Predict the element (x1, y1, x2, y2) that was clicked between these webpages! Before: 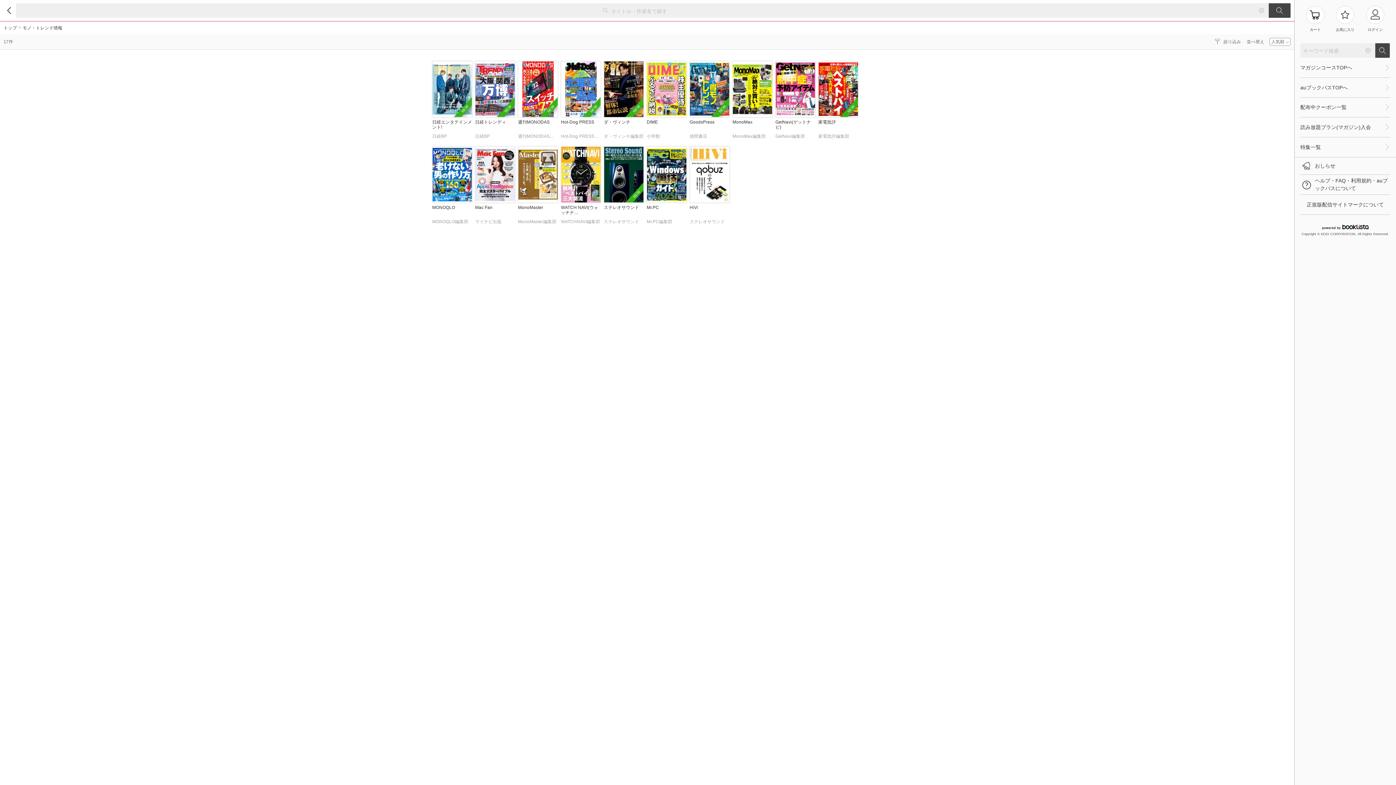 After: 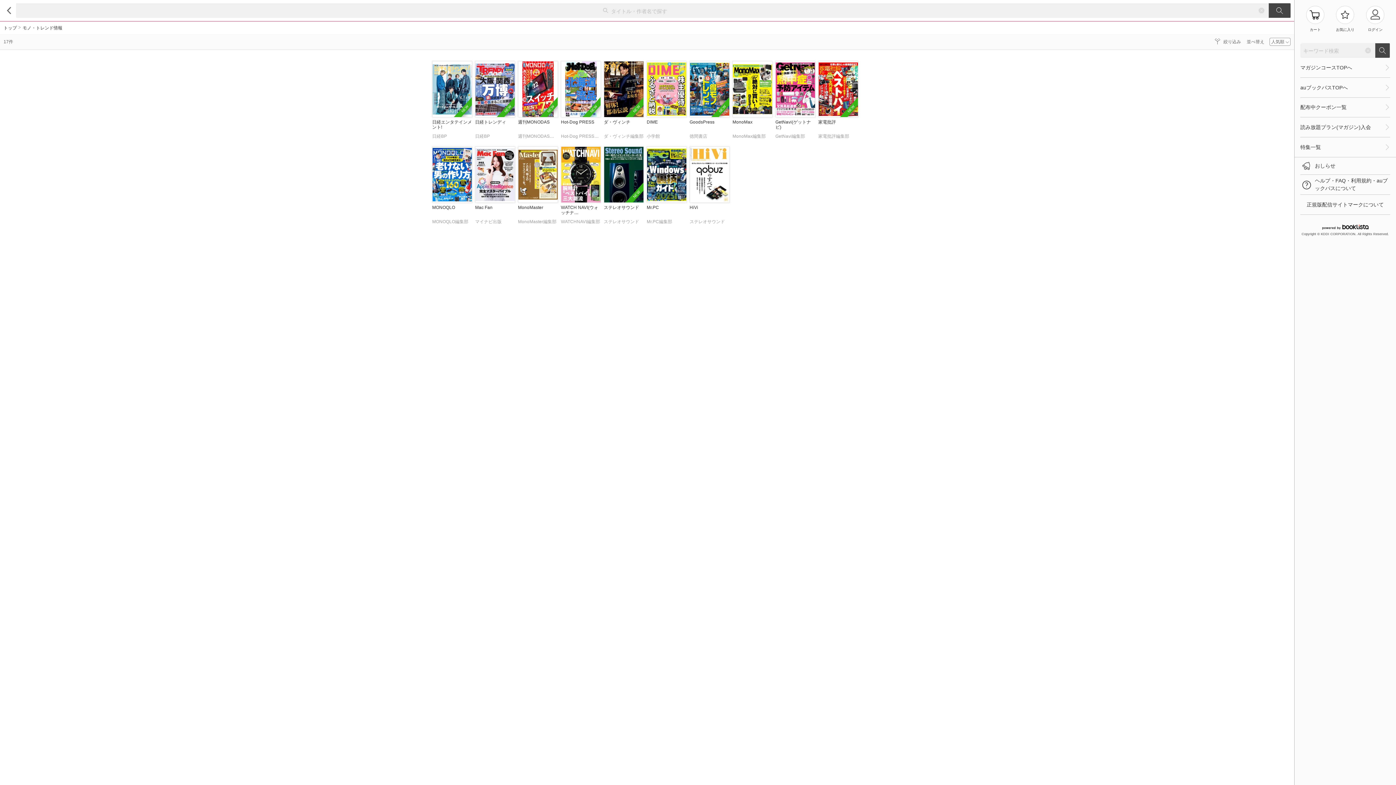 Action: bbox: (1254, 3, 1269, 17)